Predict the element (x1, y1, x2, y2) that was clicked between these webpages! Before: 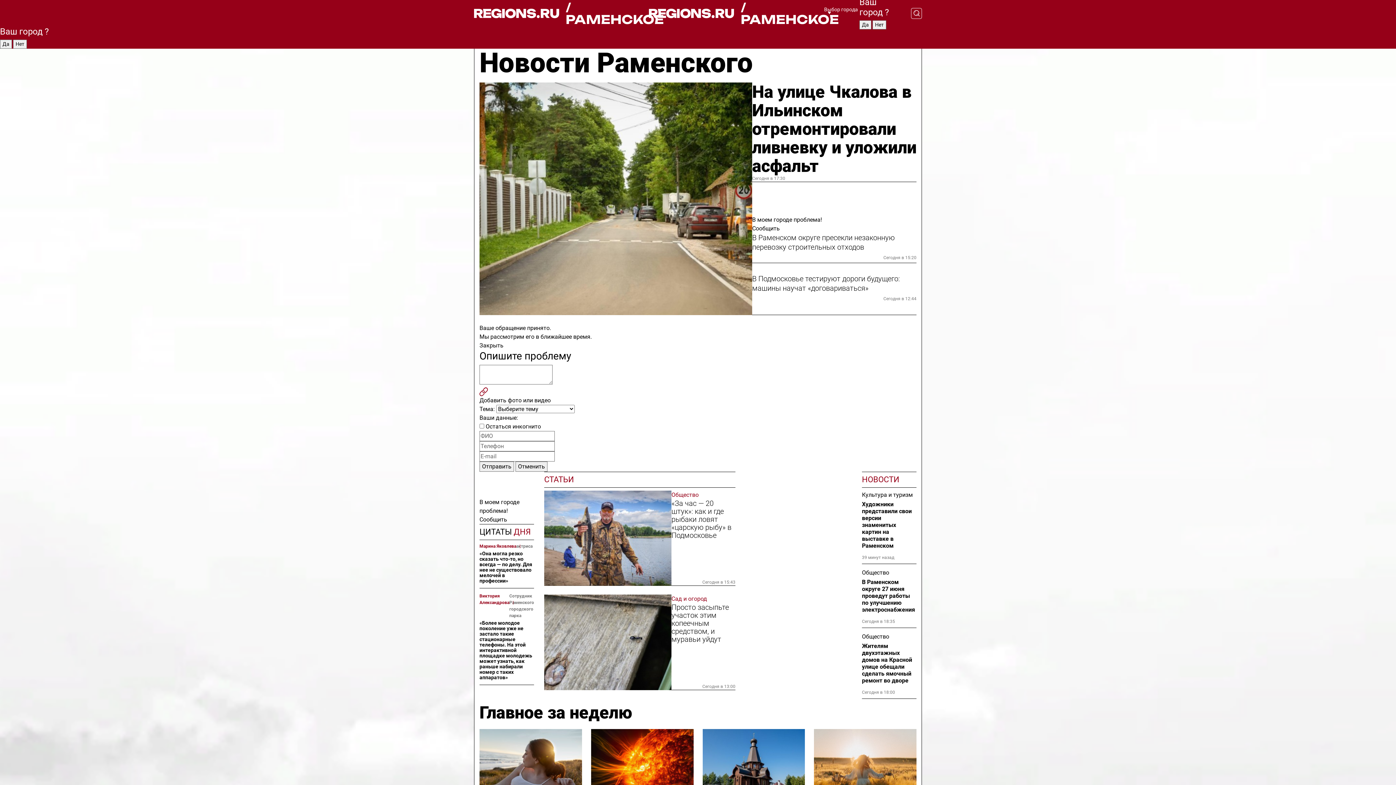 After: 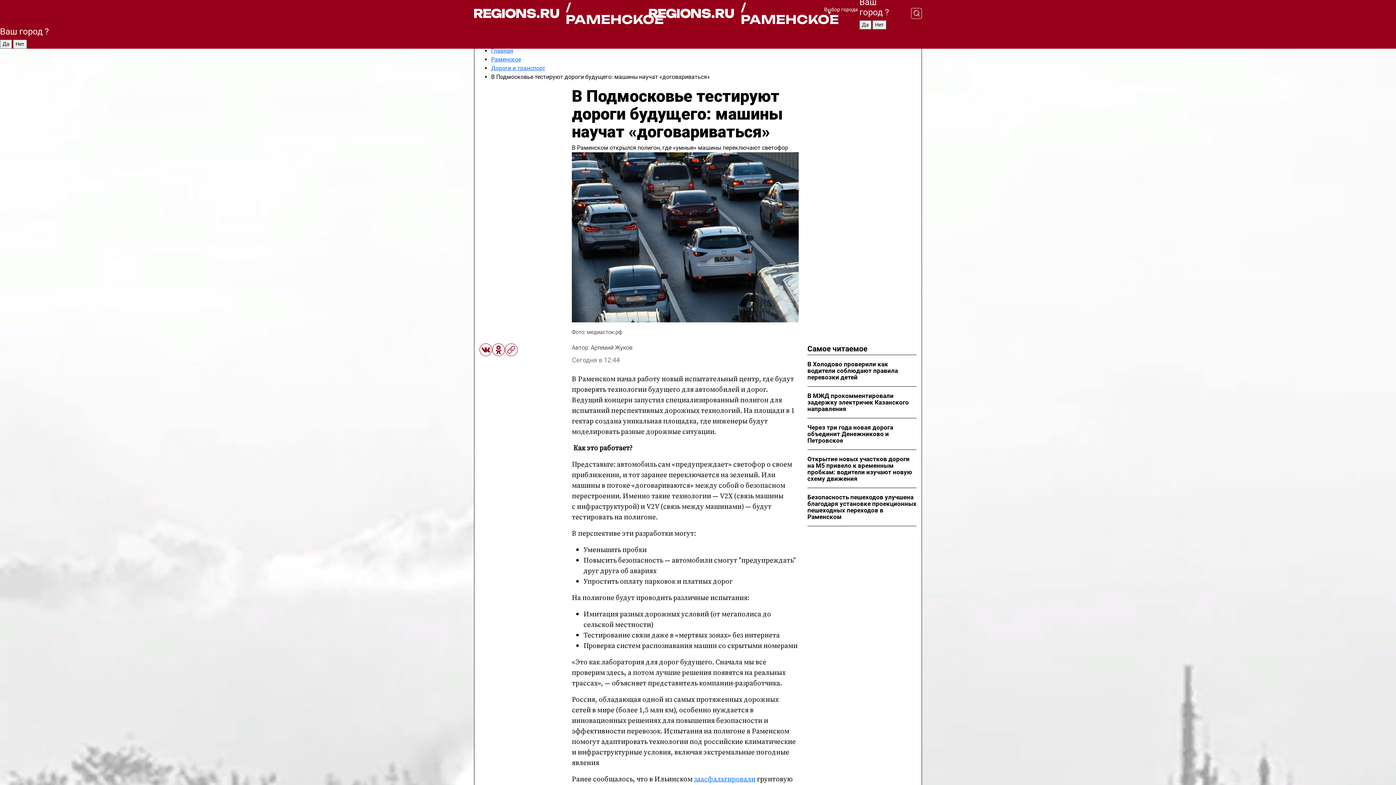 Action: bbox: (752, 274, 916, 293) label: В Подмосковье тестируют дороги будущего: машины научат «договариваться»